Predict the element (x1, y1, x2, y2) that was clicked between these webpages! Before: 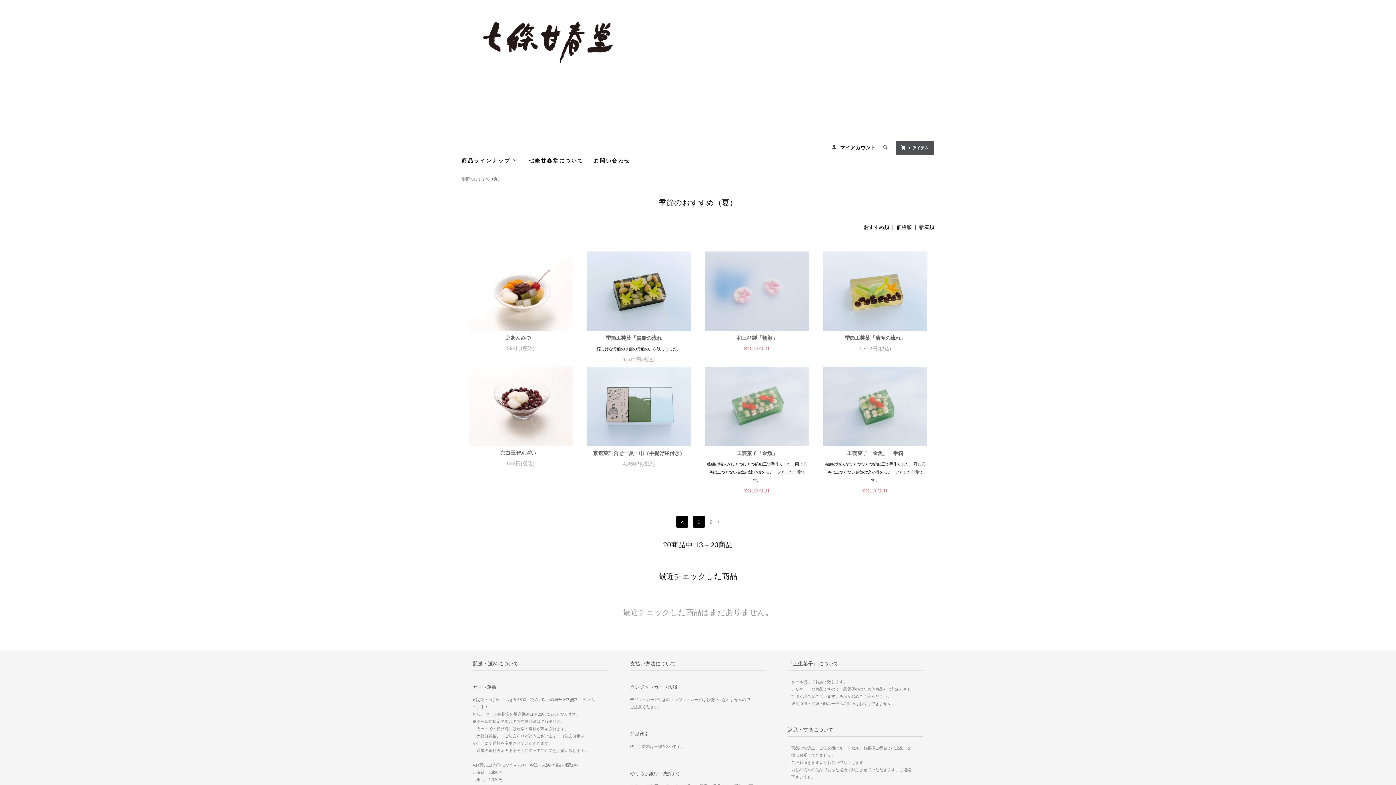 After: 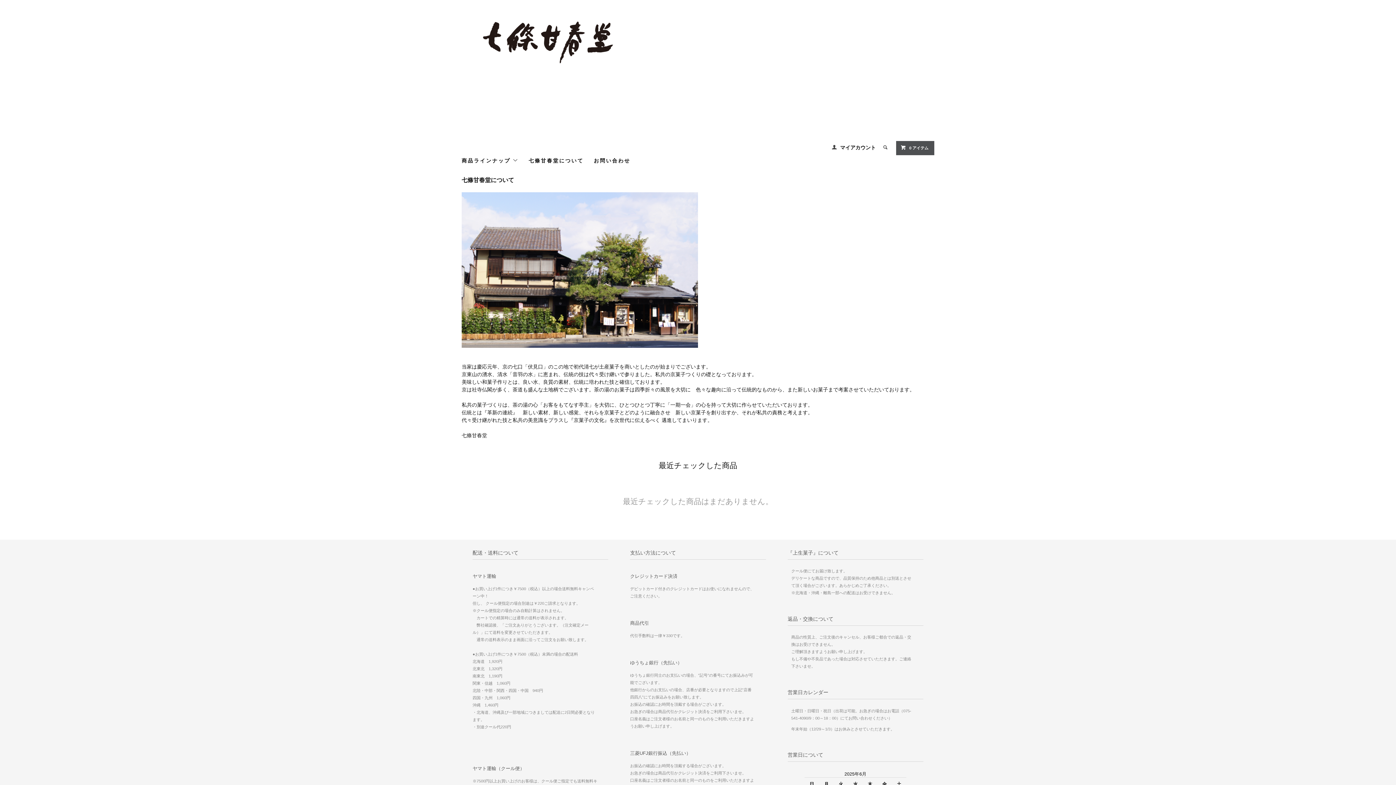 Action: label: 七條甘春堂について bbox: (528, 155, 583, 165)